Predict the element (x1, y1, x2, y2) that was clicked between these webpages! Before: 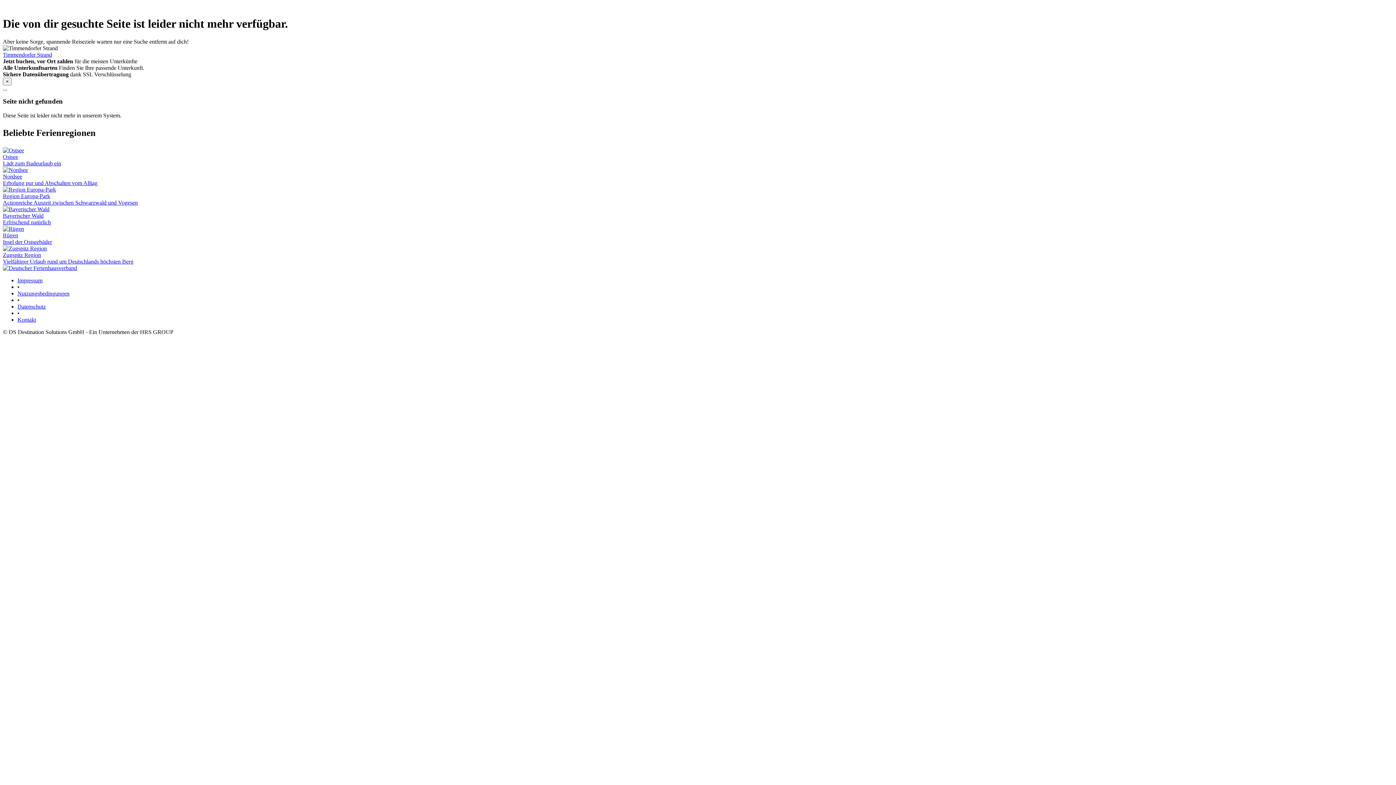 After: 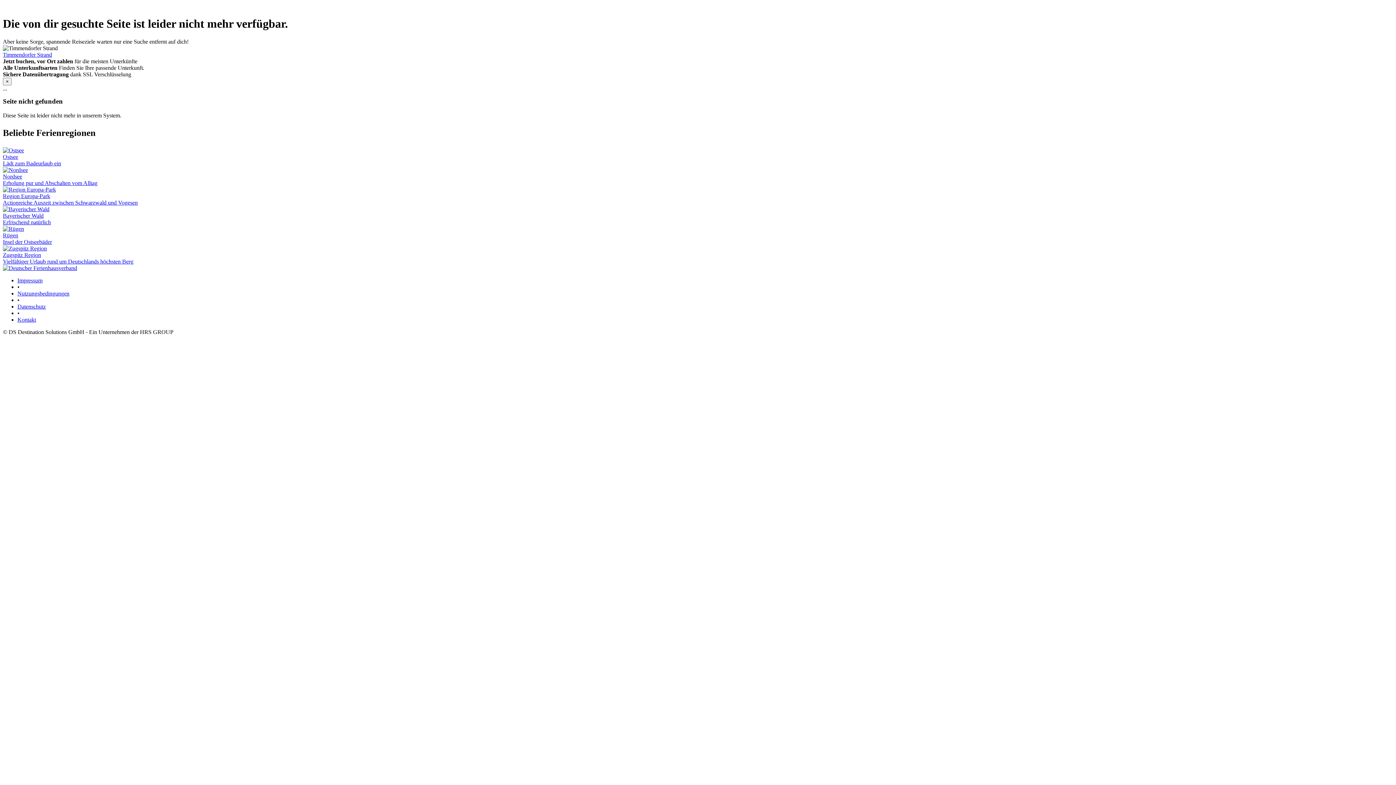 Action: bbox: (2, 206, 1393, 225) label: Bayerischer Wald
Erfrischend natürlich